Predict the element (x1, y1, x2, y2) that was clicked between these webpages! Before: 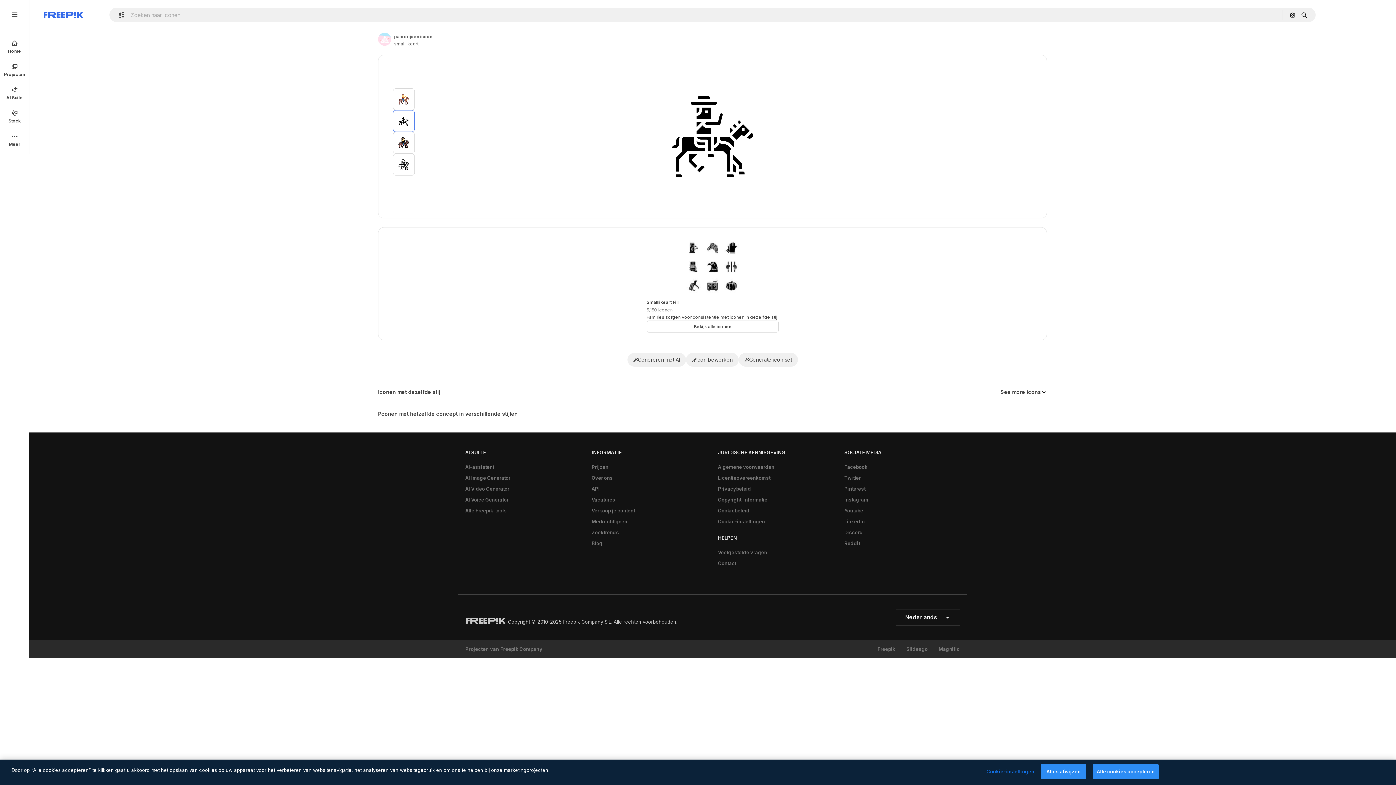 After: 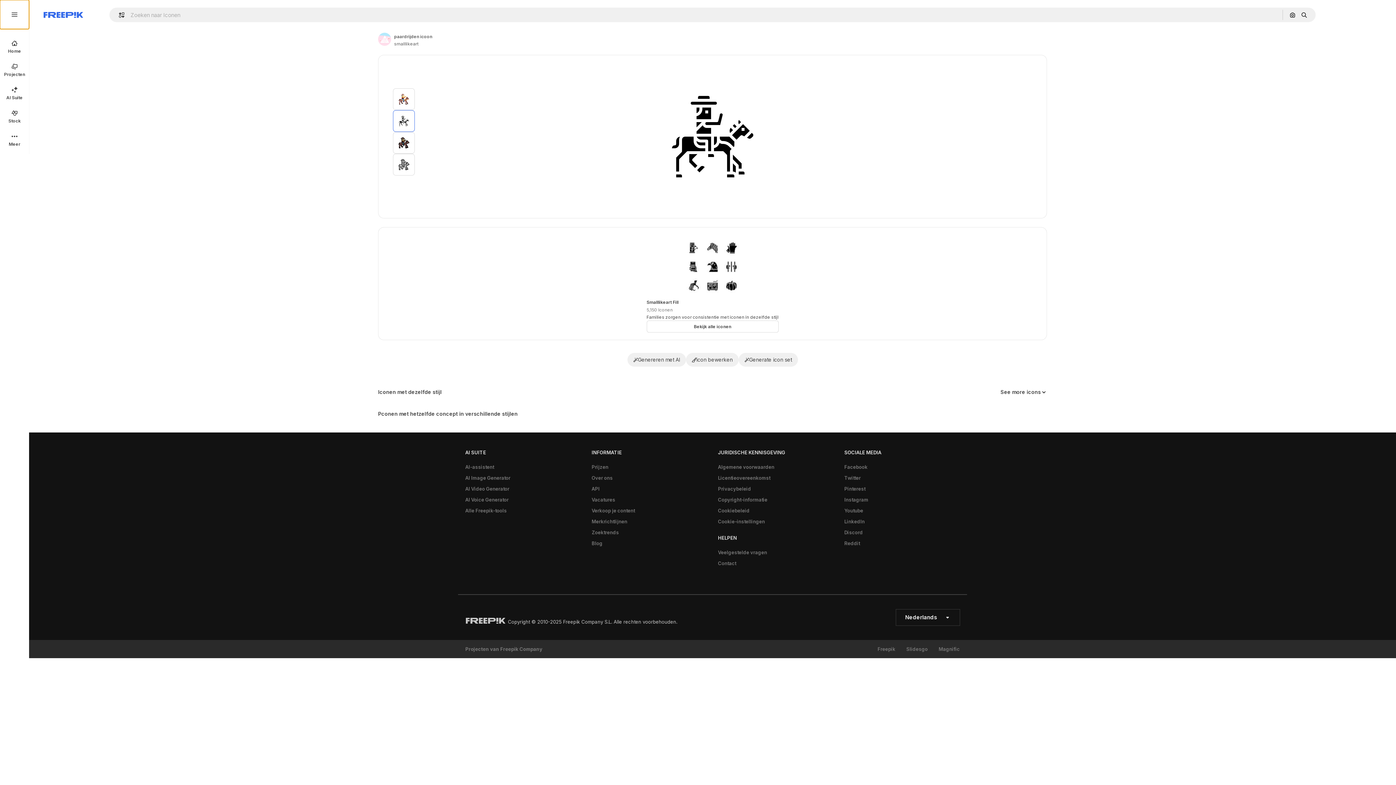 Action: bbox: (0, 0, 29, 29)